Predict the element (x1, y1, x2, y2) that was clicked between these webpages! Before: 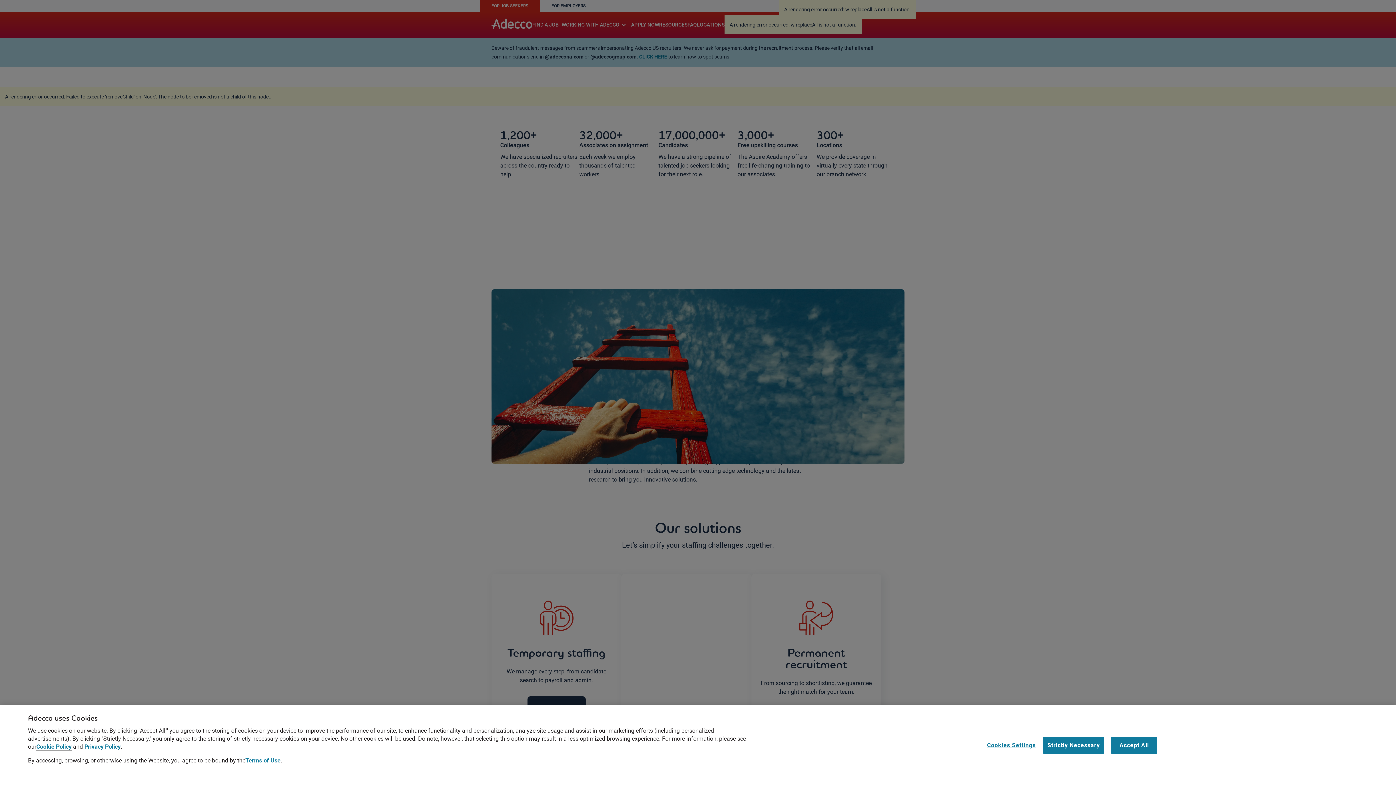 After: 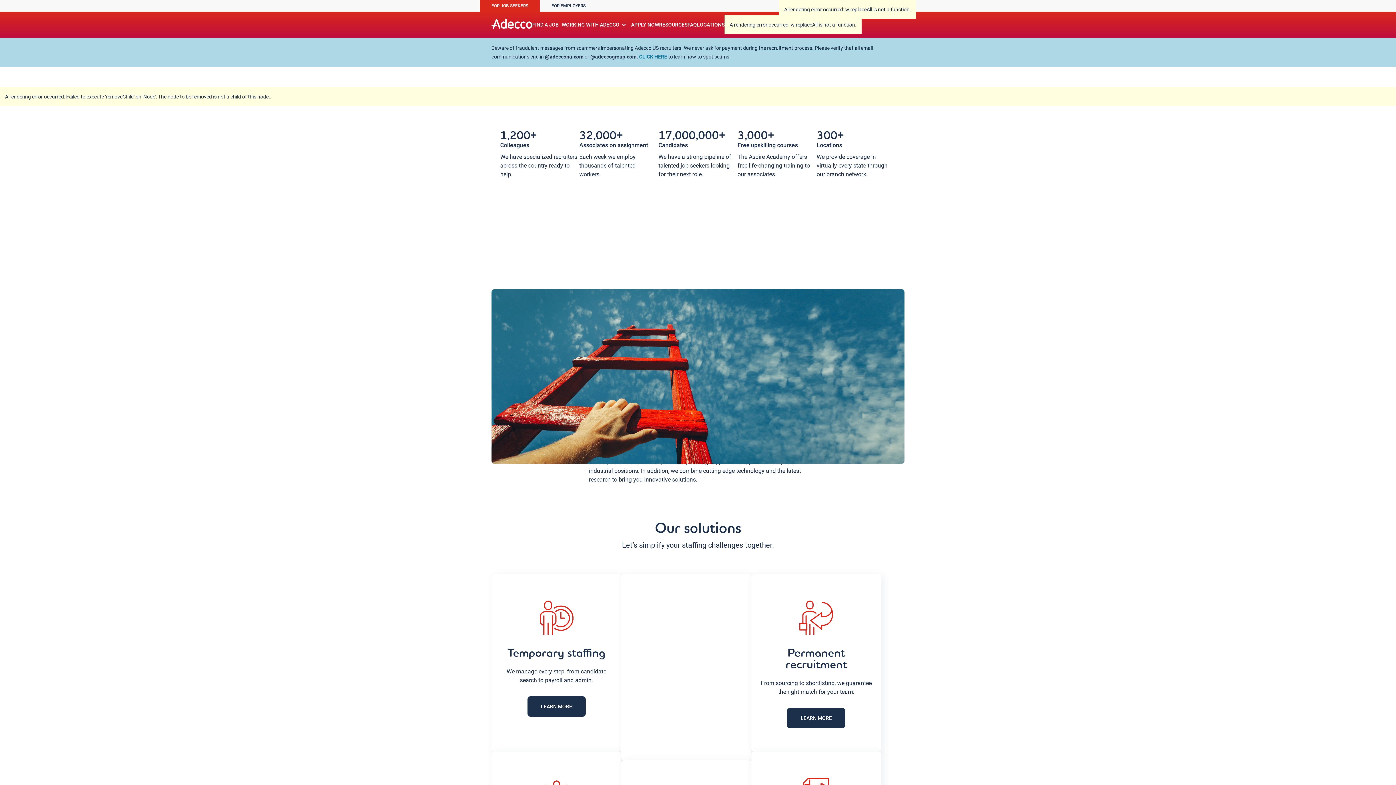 Action: label: Strictly Necessary bbox: (1043, 736, 1104, 754)